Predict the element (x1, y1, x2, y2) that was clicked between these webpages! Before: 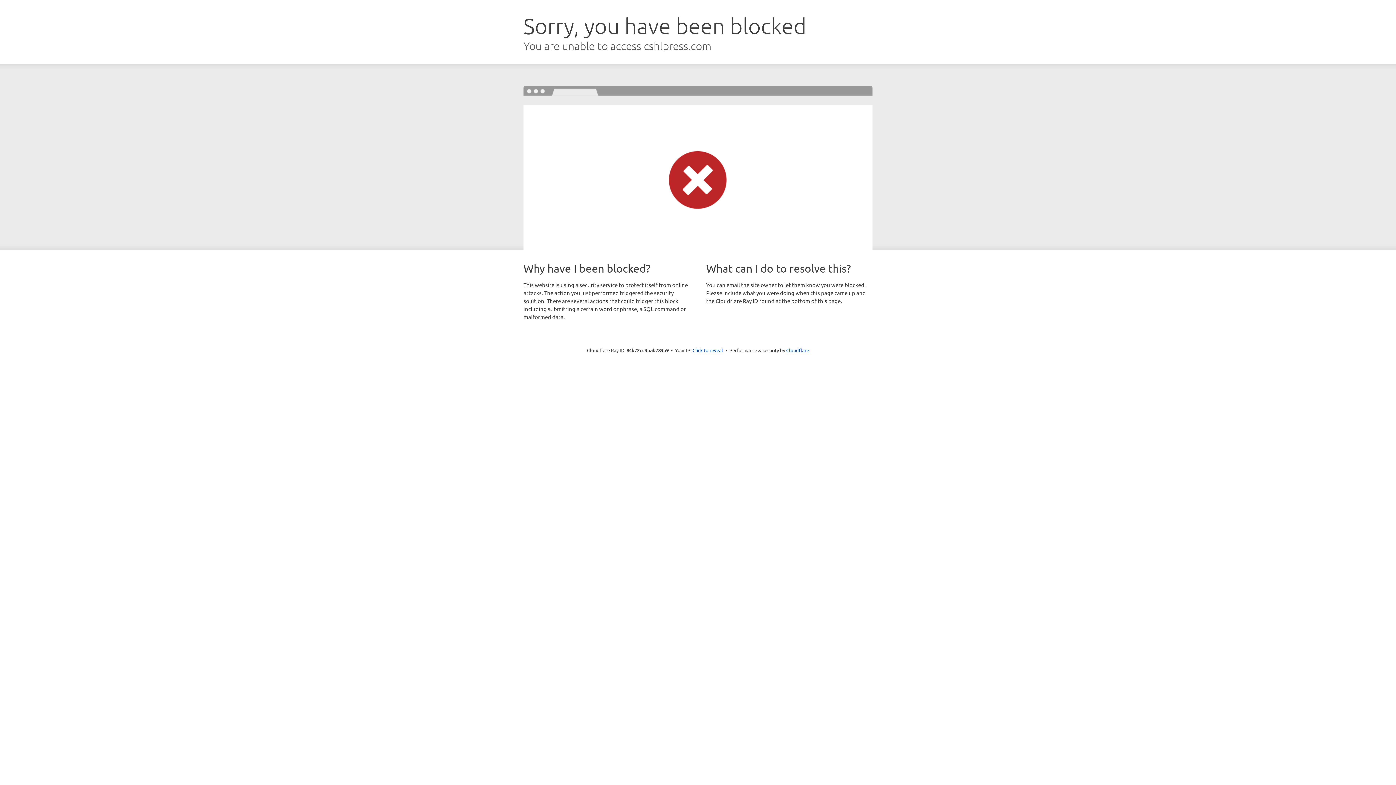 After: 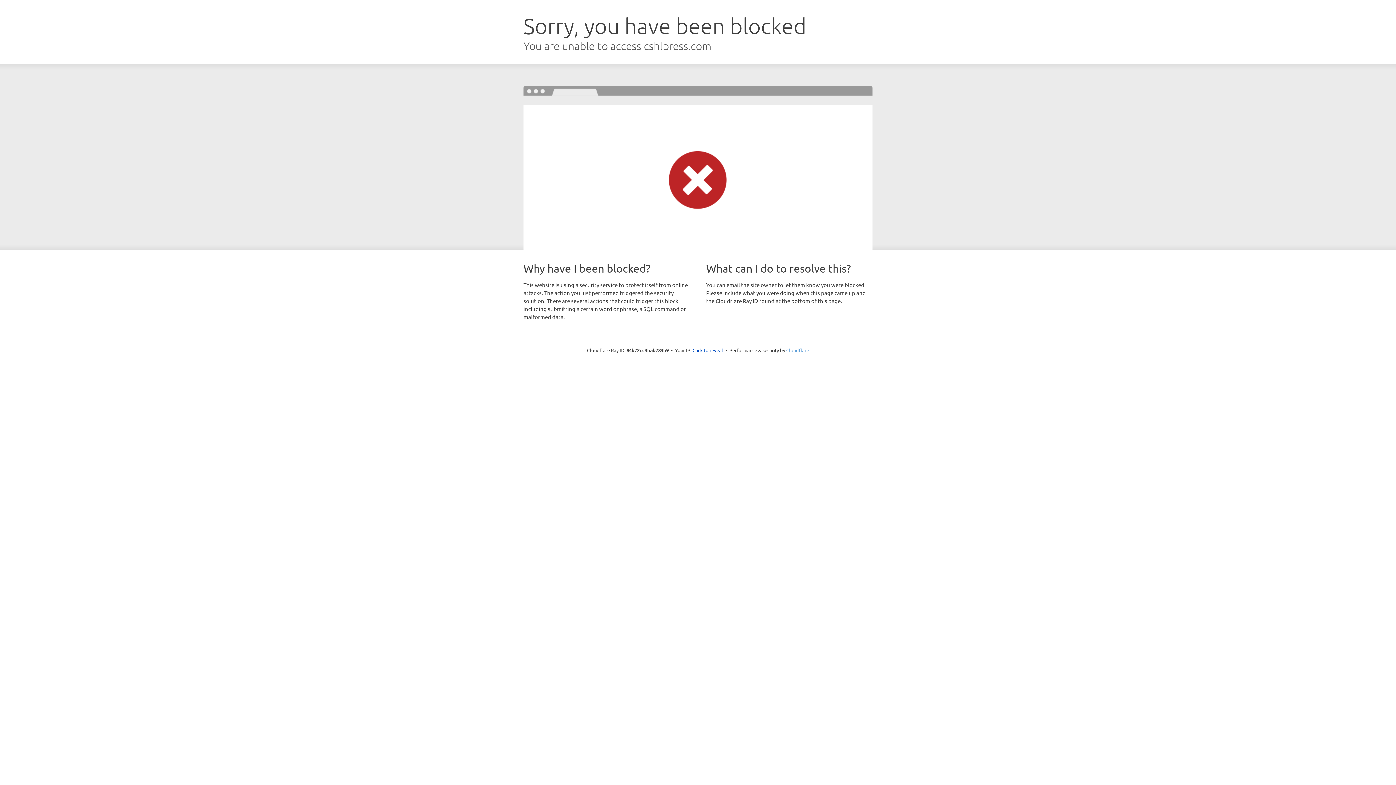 Action: bbox: (786, 347, 809, 353) label: Cloudflare